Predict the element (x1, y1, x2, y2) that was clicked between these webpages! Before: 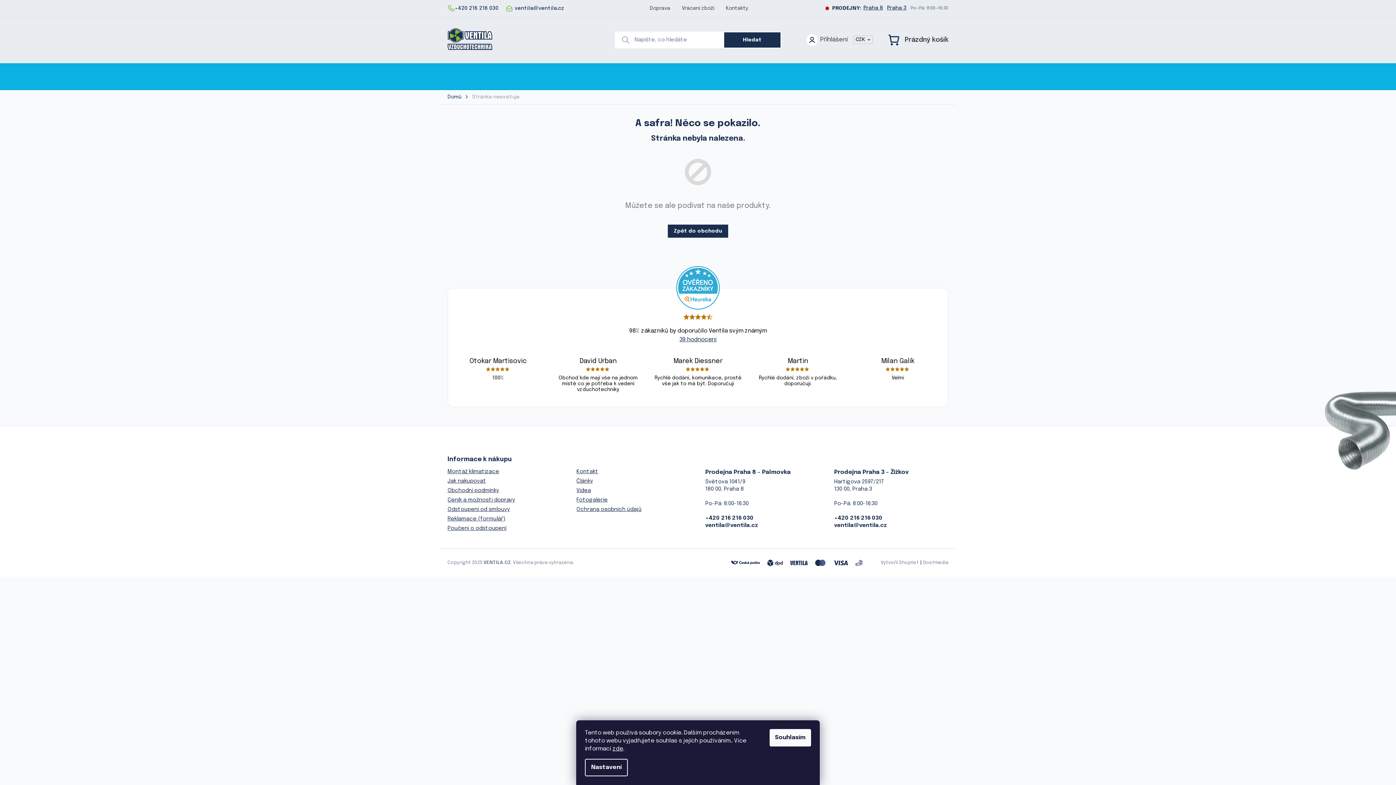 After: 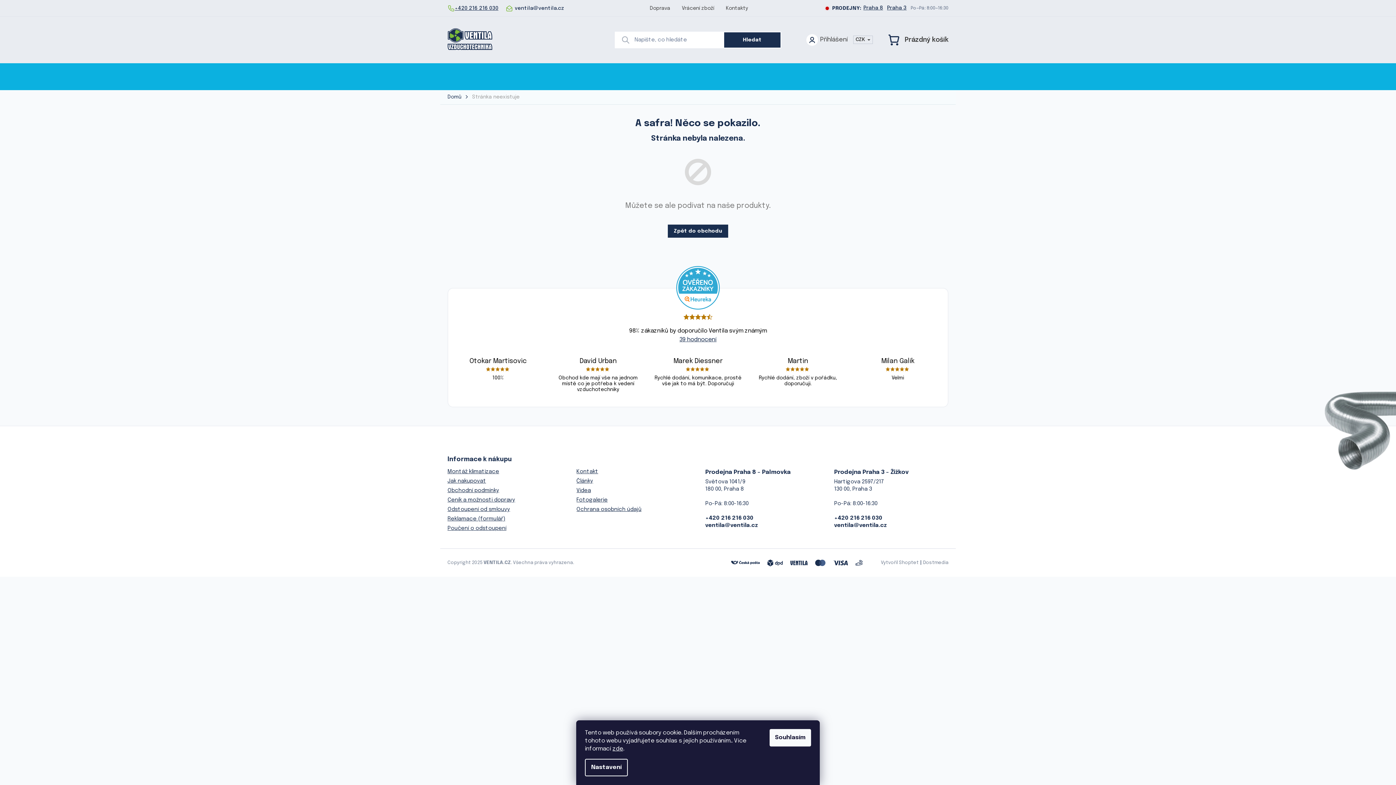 Action: bbox: (447, 4, 505, 11) label: Zavolat na +420216216030